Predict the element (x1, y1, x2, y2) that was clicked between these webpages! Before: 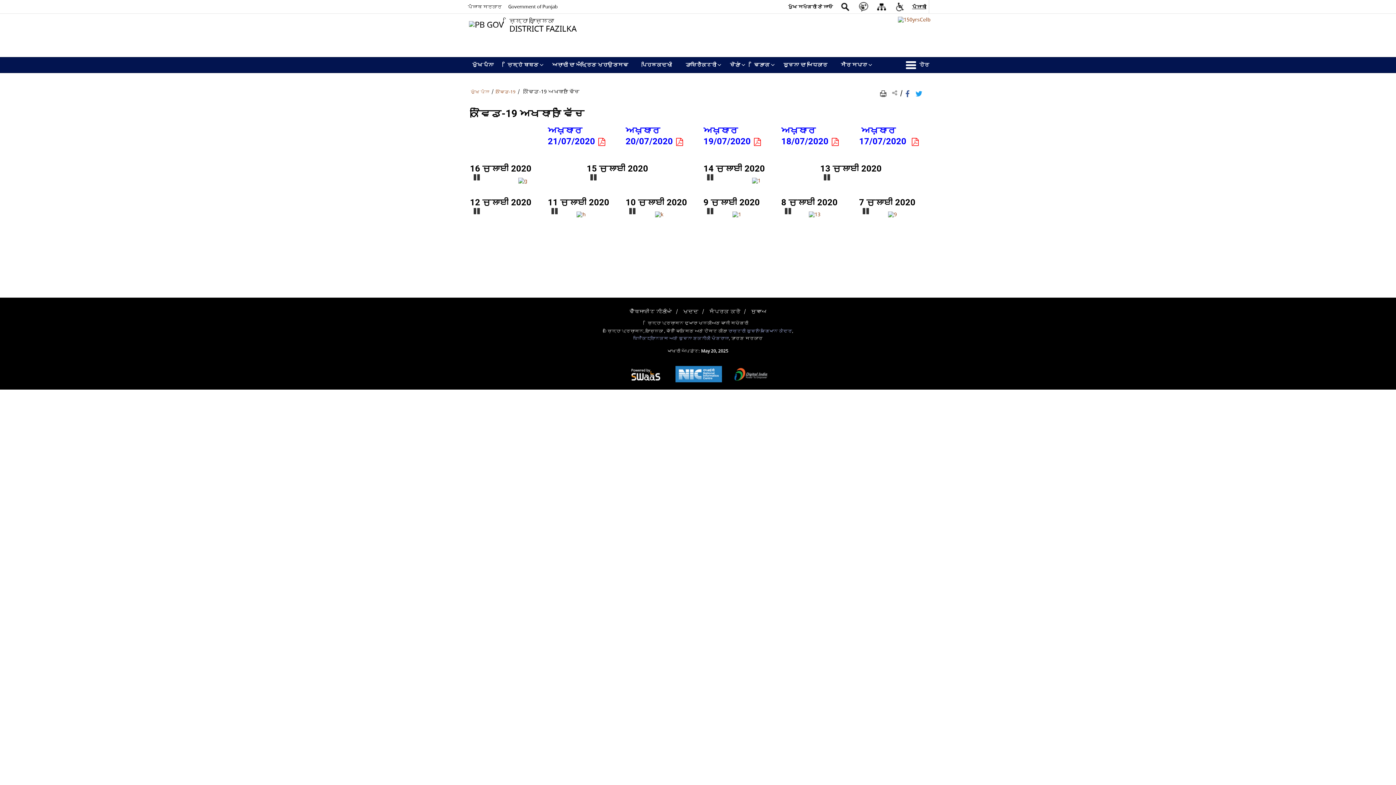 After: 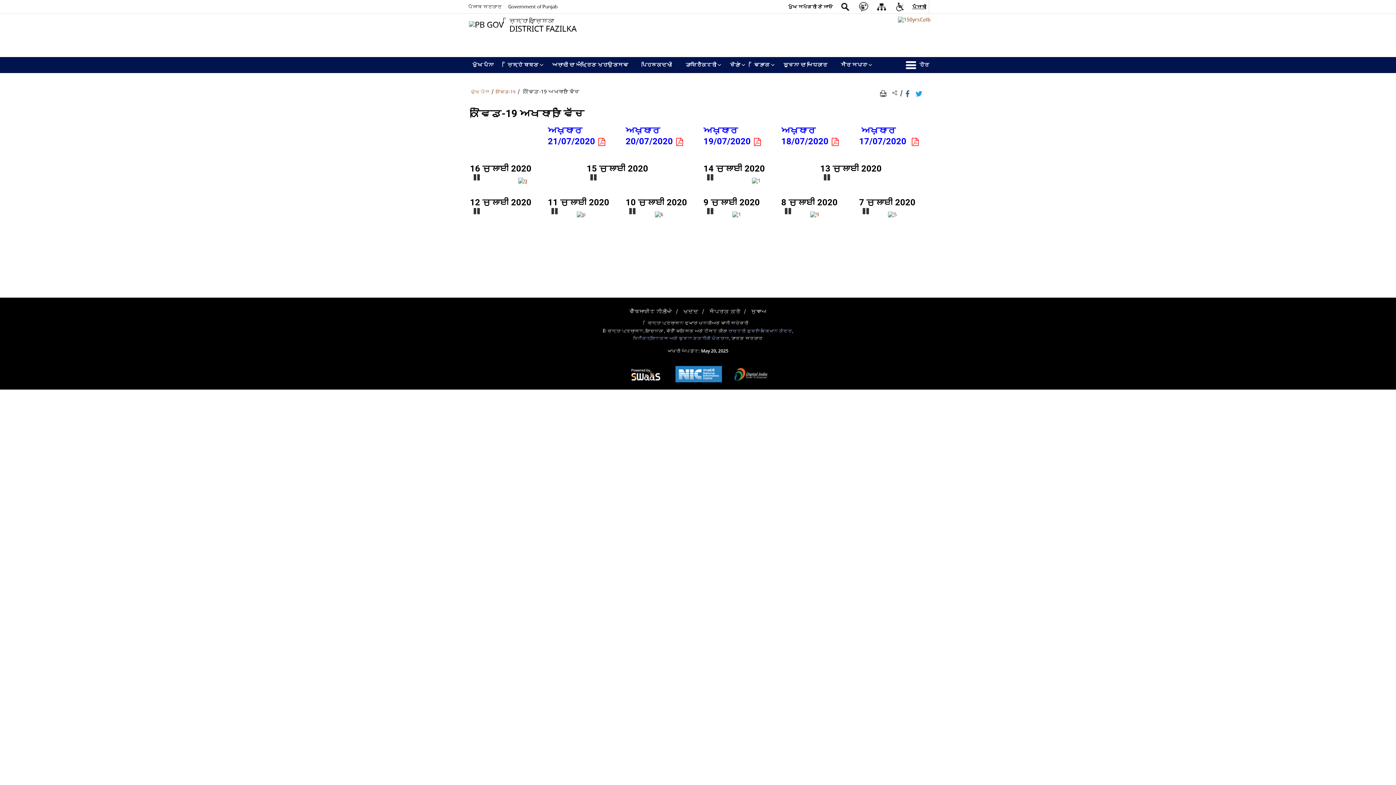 Action: label: http://www.nic.in/ - ਬਾਹਰੀ ਵੈੱਬਸਾਈਟ ਜੋ ਨਵੀਂ ਵਿੰਡੋ ਚ ਖੁਲੇਗੀ। bbox: (670, 360, 727, 389)